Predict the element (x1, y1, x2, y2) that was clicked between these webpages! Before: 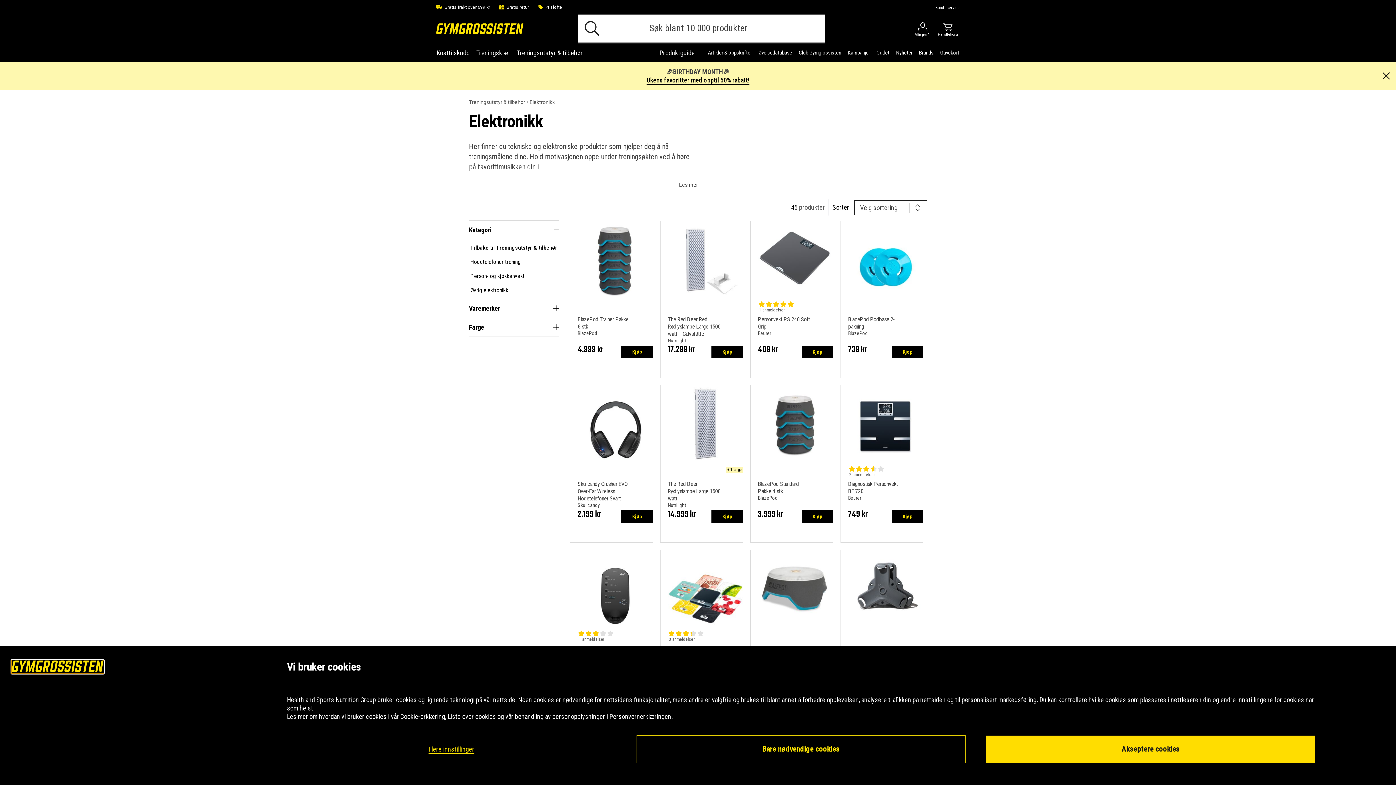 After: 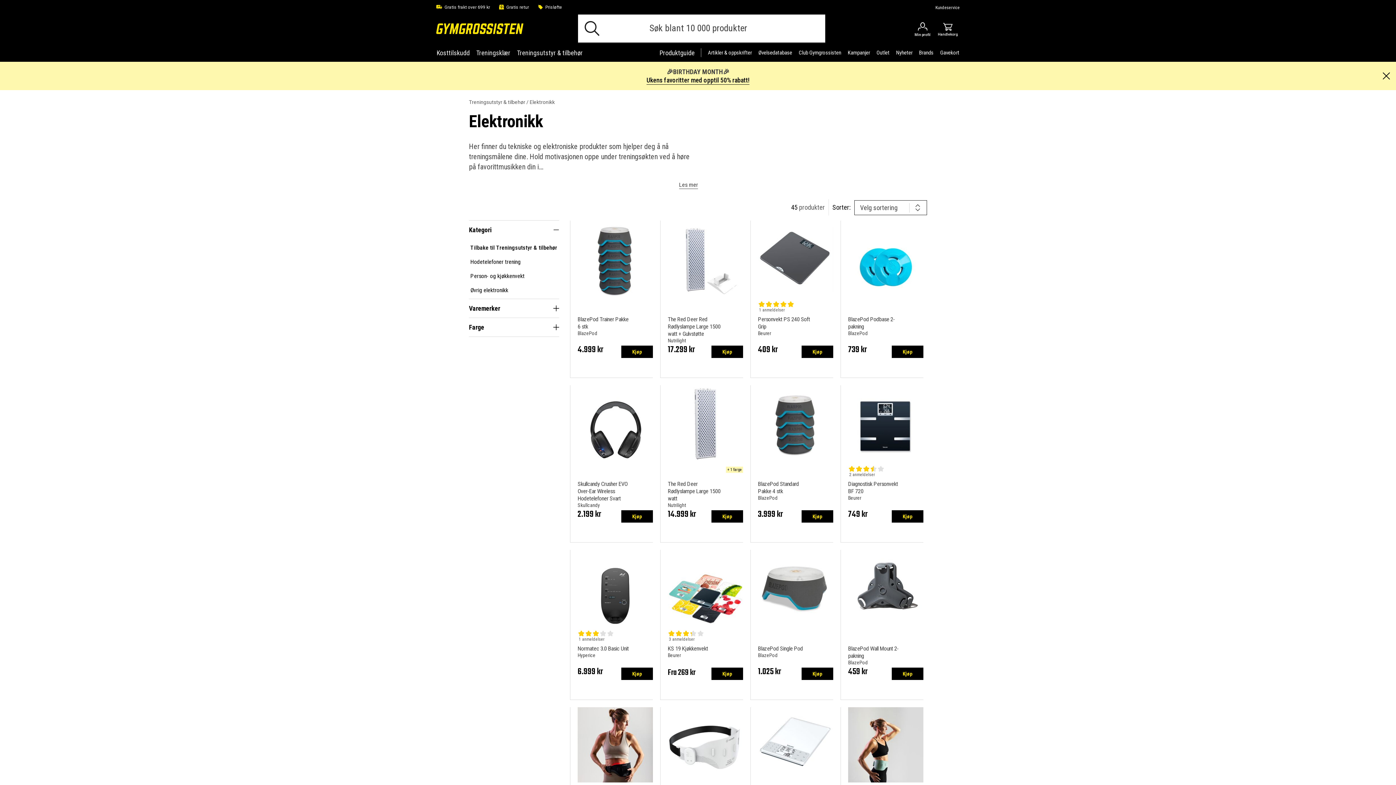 Action: label: Akseptere cookies bbox: (986, 736, 1315, 763)